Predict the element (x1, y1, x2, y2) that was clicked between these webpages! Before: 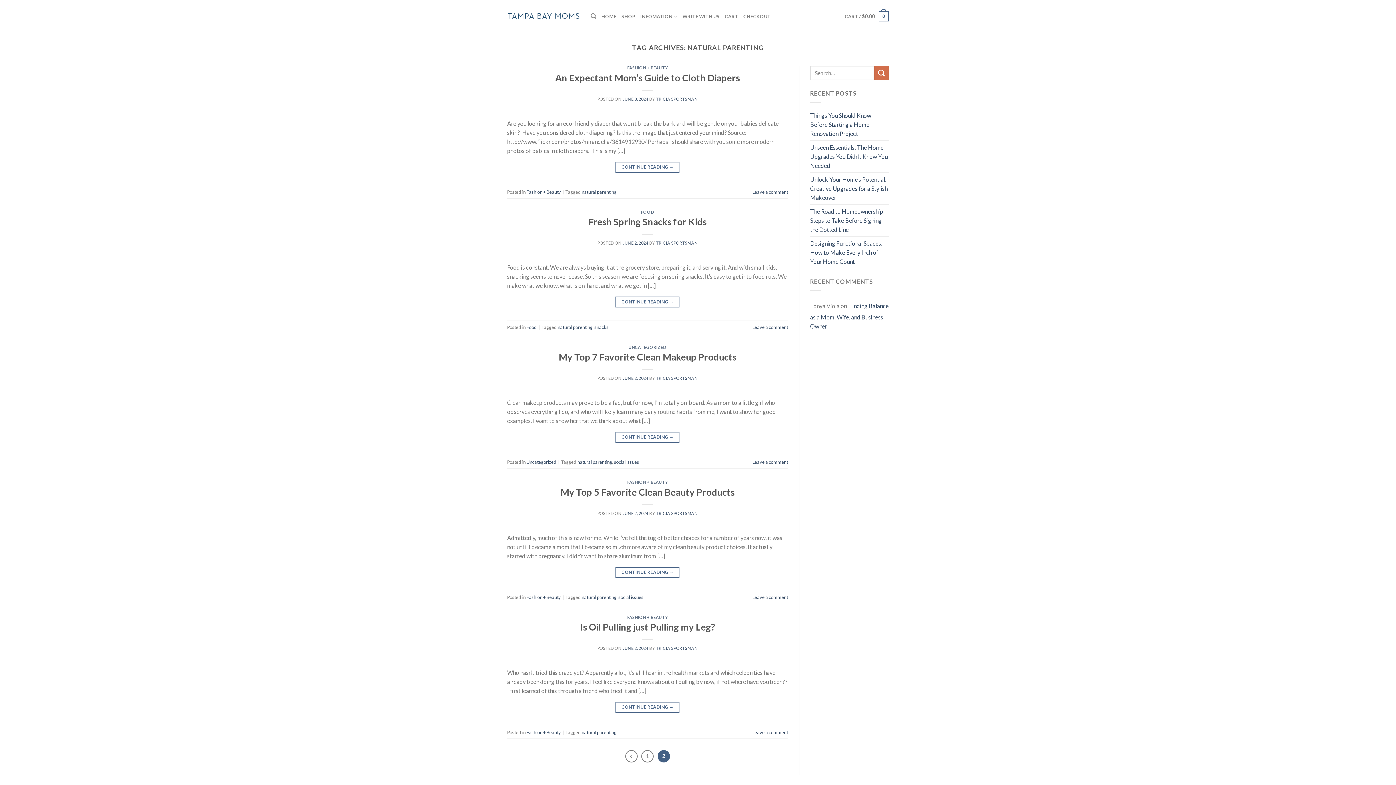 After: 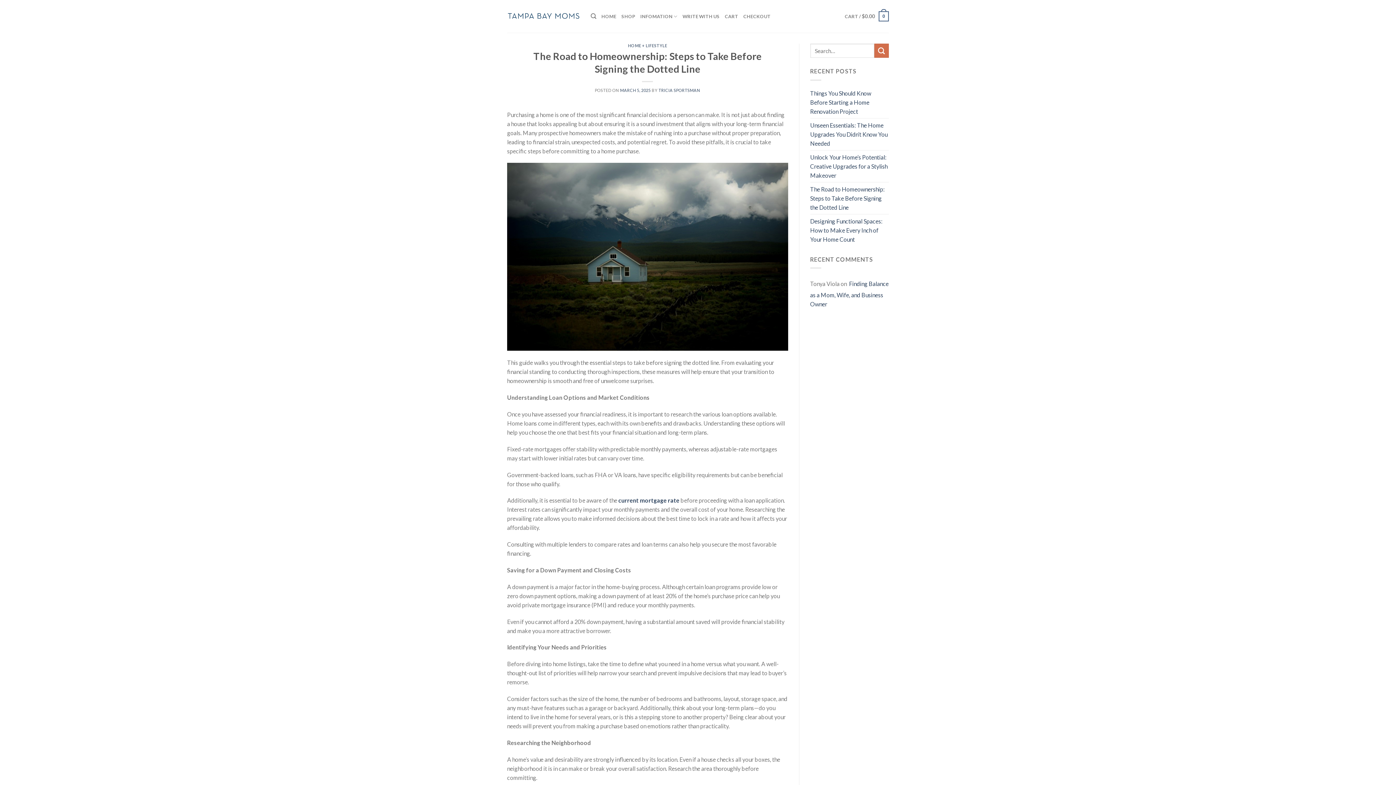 Action: label: The Road to Homeownership: Steps to Take Before Signing the Dotted Line bbox: (810, 204, 889, 236)